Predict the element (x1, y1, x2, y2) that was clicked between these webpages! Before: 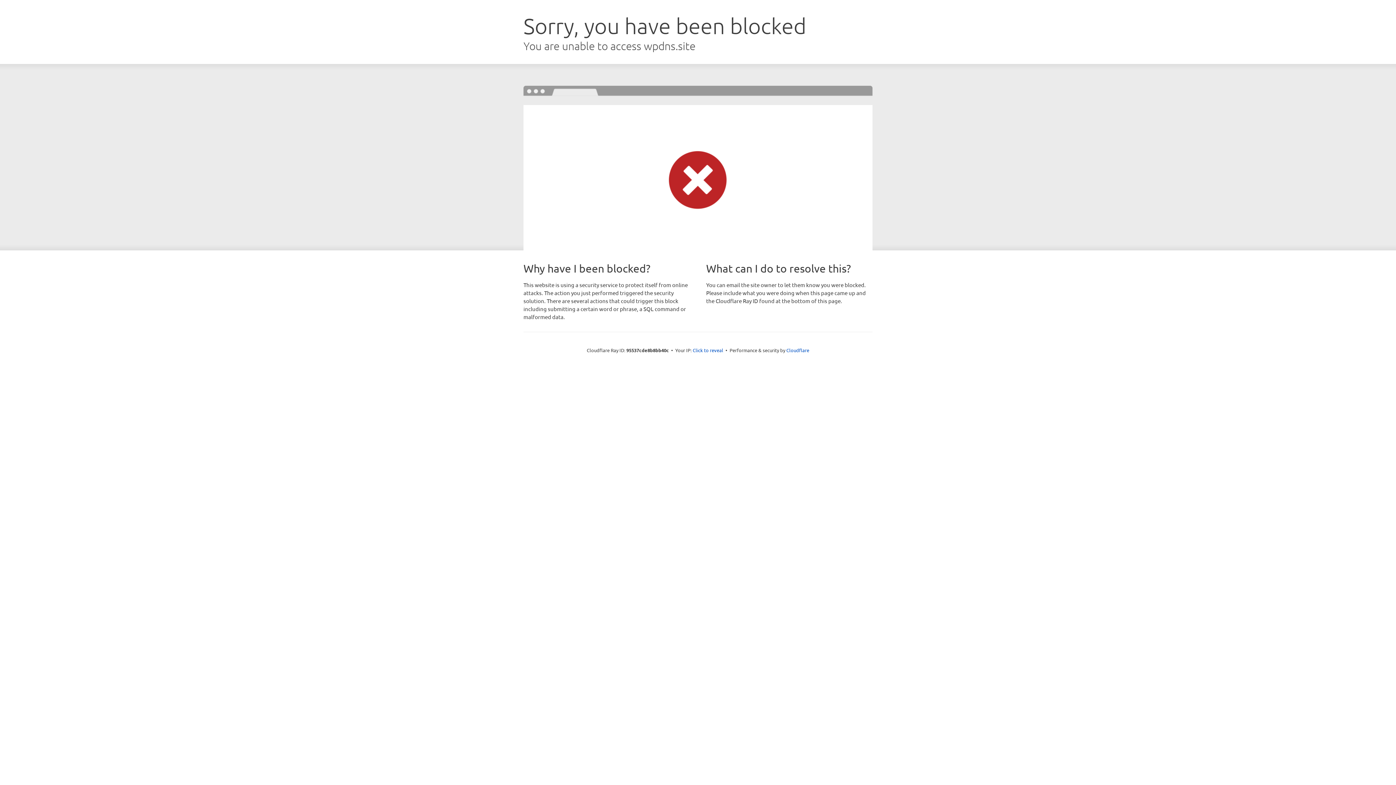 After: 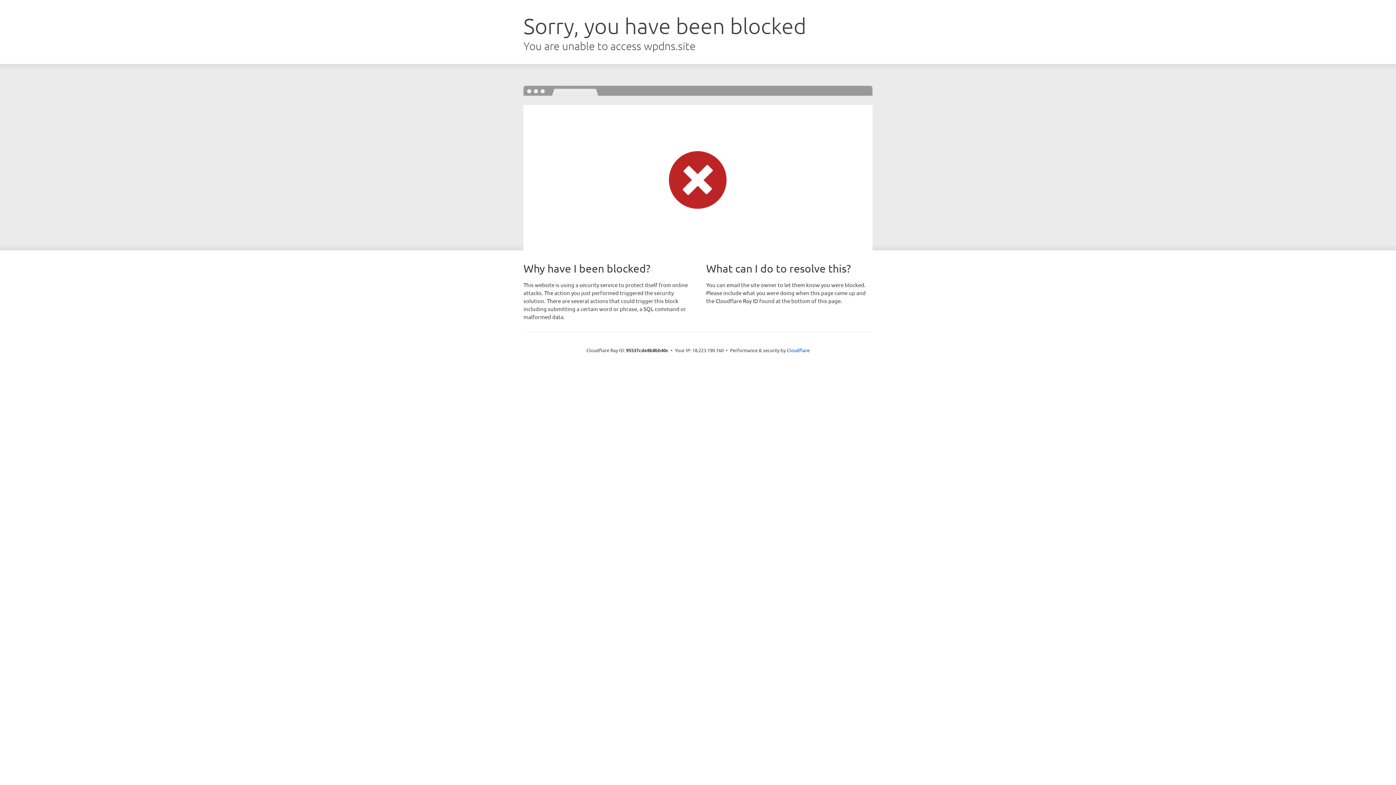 Action: label: Click to reveal bbox: (692, 346, 723, 353)